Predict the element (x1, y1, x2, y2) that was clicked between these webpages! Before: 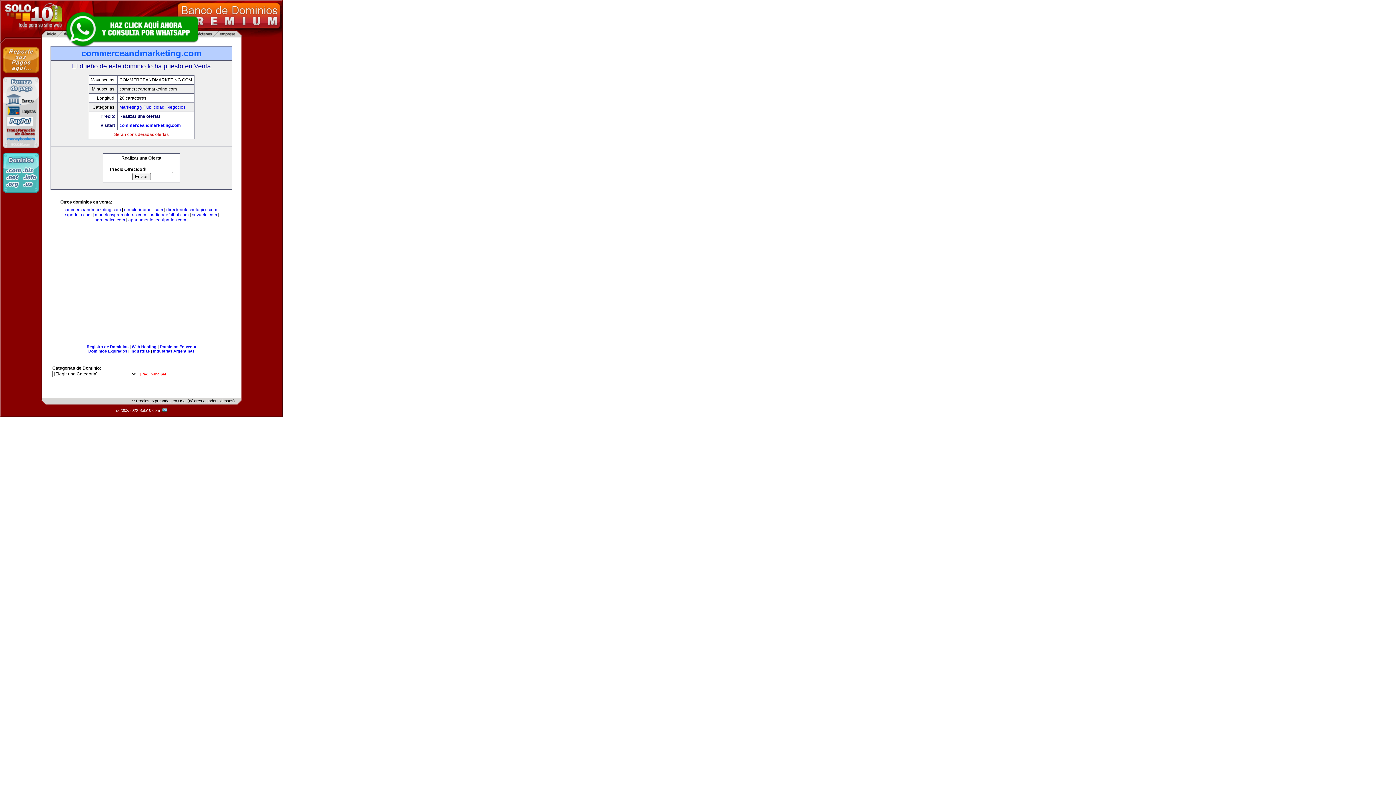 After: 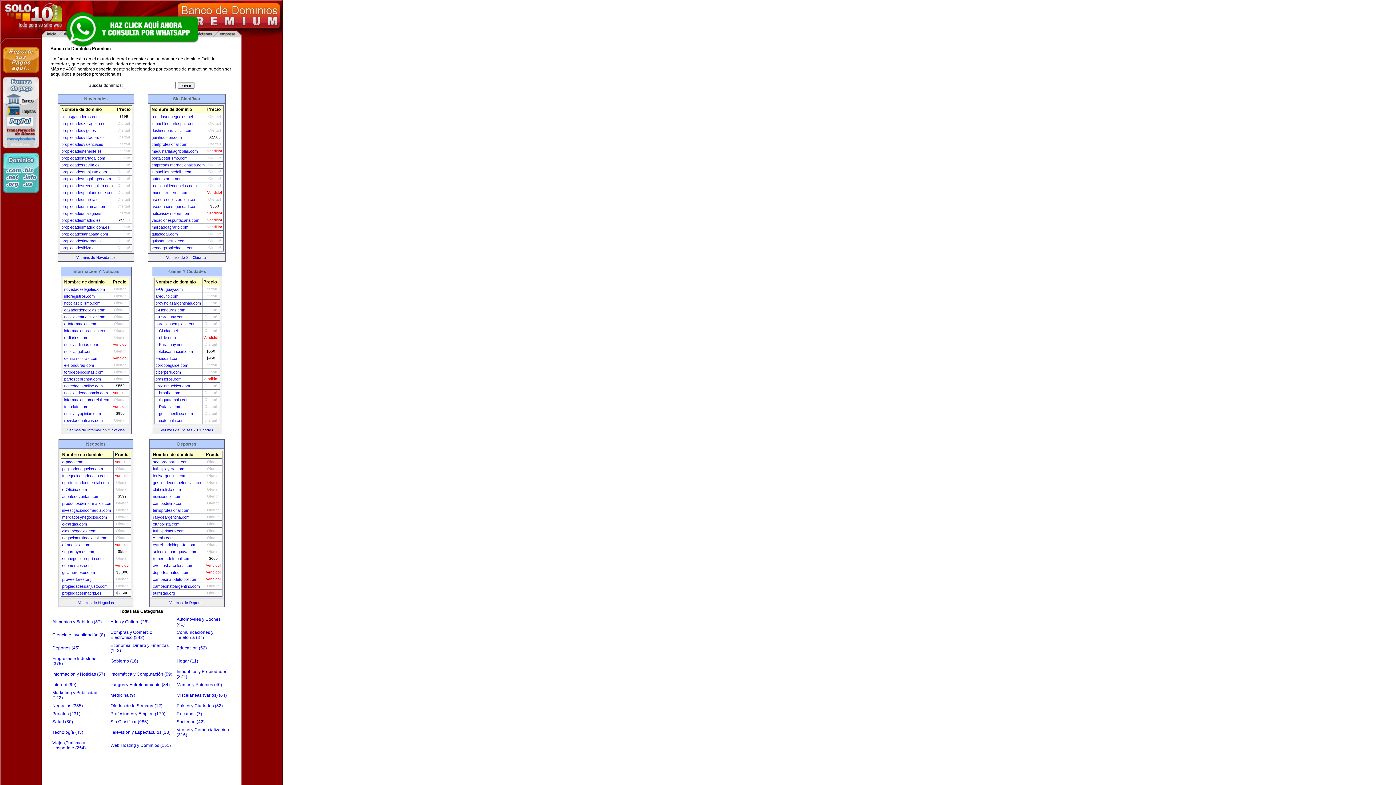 Action: label: [Pág. principal] bbox: (140, 372, 167, 376)